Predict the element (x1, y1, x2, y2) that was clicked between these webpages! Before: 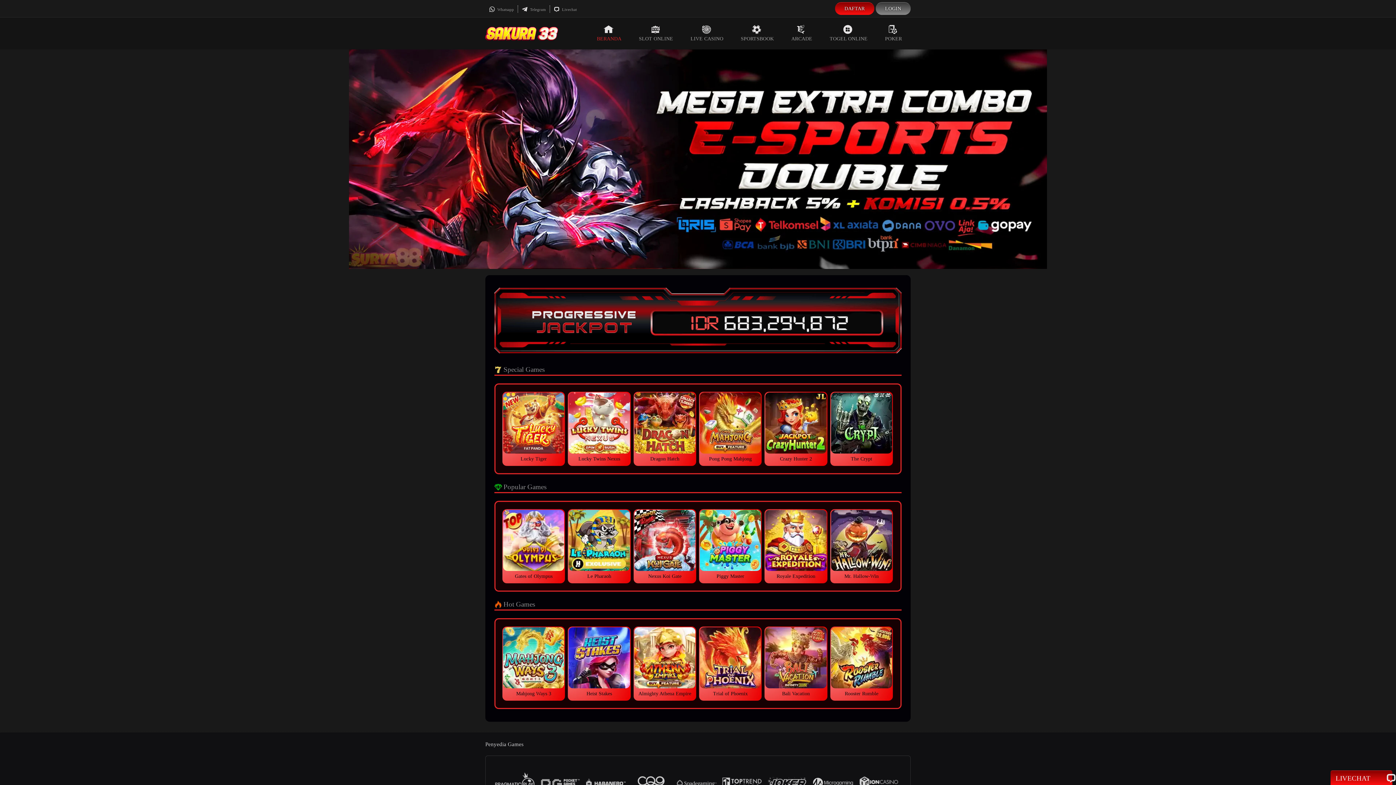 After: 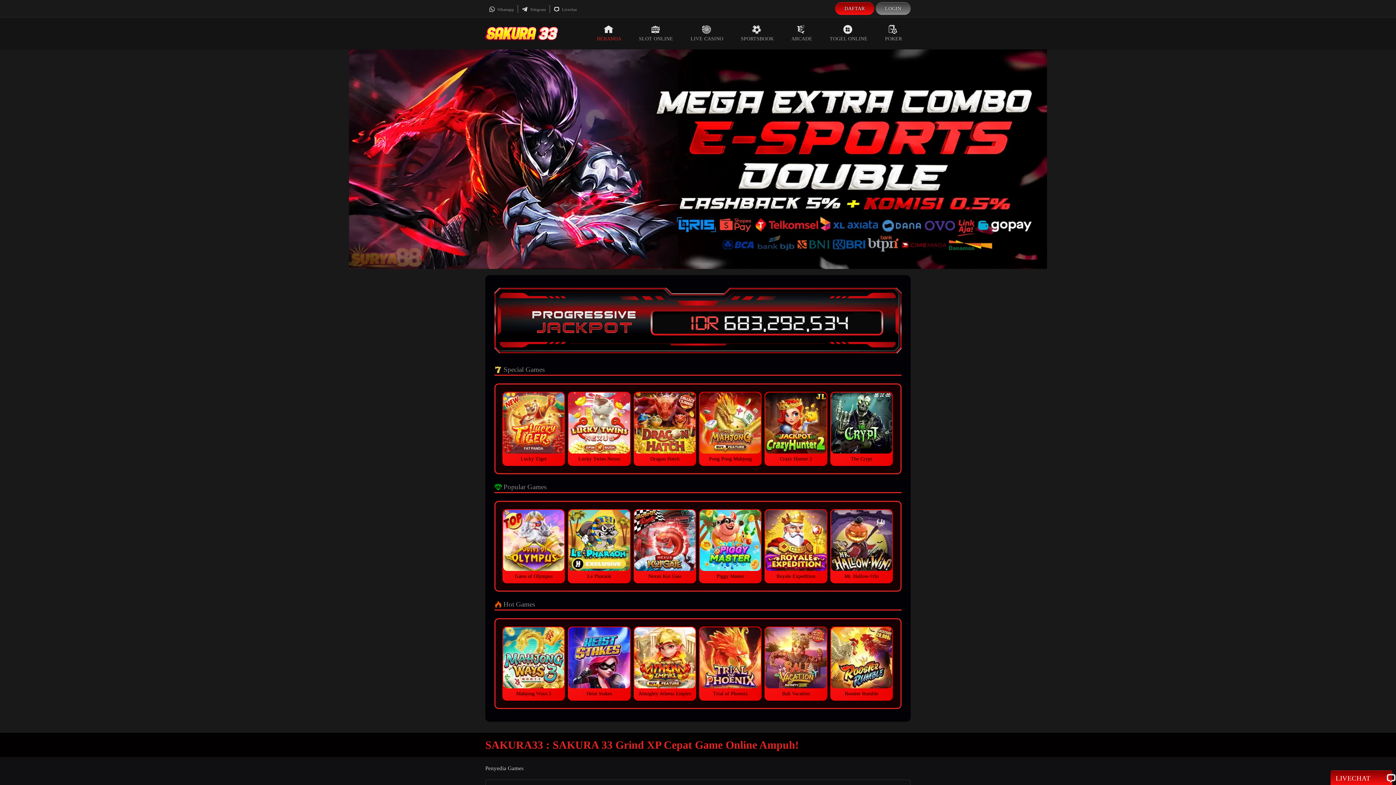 Action: bbox: (588, 17, 630, 49) label: BERANDA